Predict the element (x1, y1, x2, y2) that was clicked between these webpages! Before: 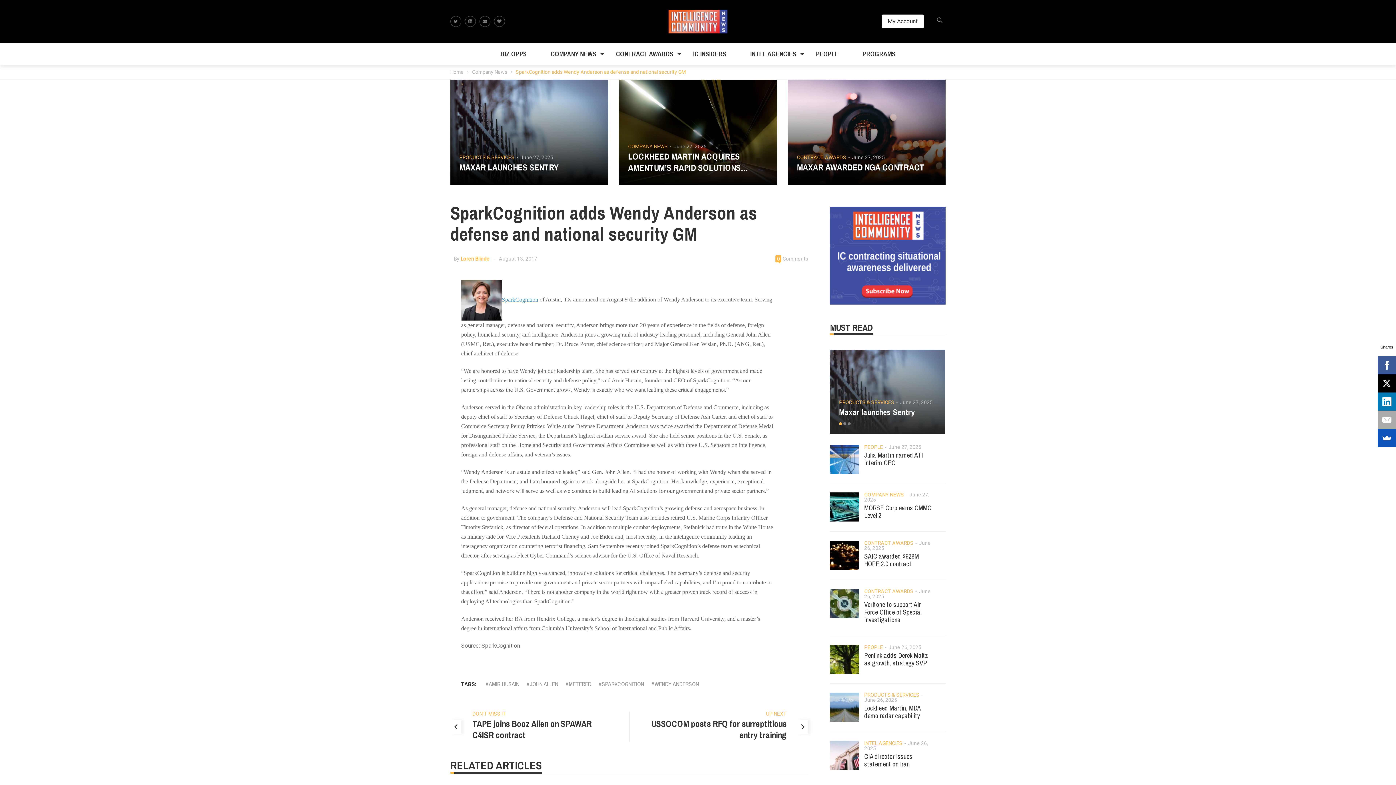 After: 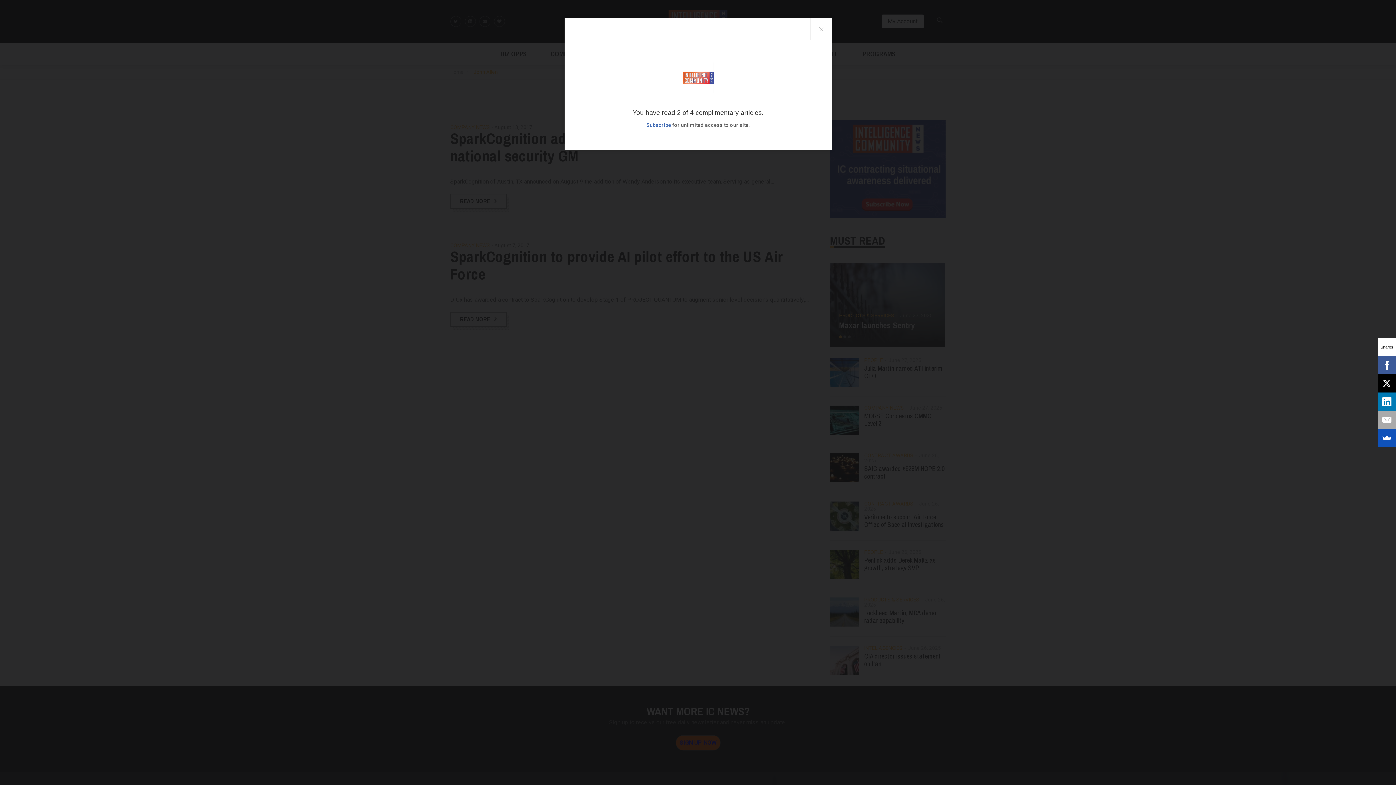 Action: label: JOHN ALLEN bbox: (526, 680, 558, 689)